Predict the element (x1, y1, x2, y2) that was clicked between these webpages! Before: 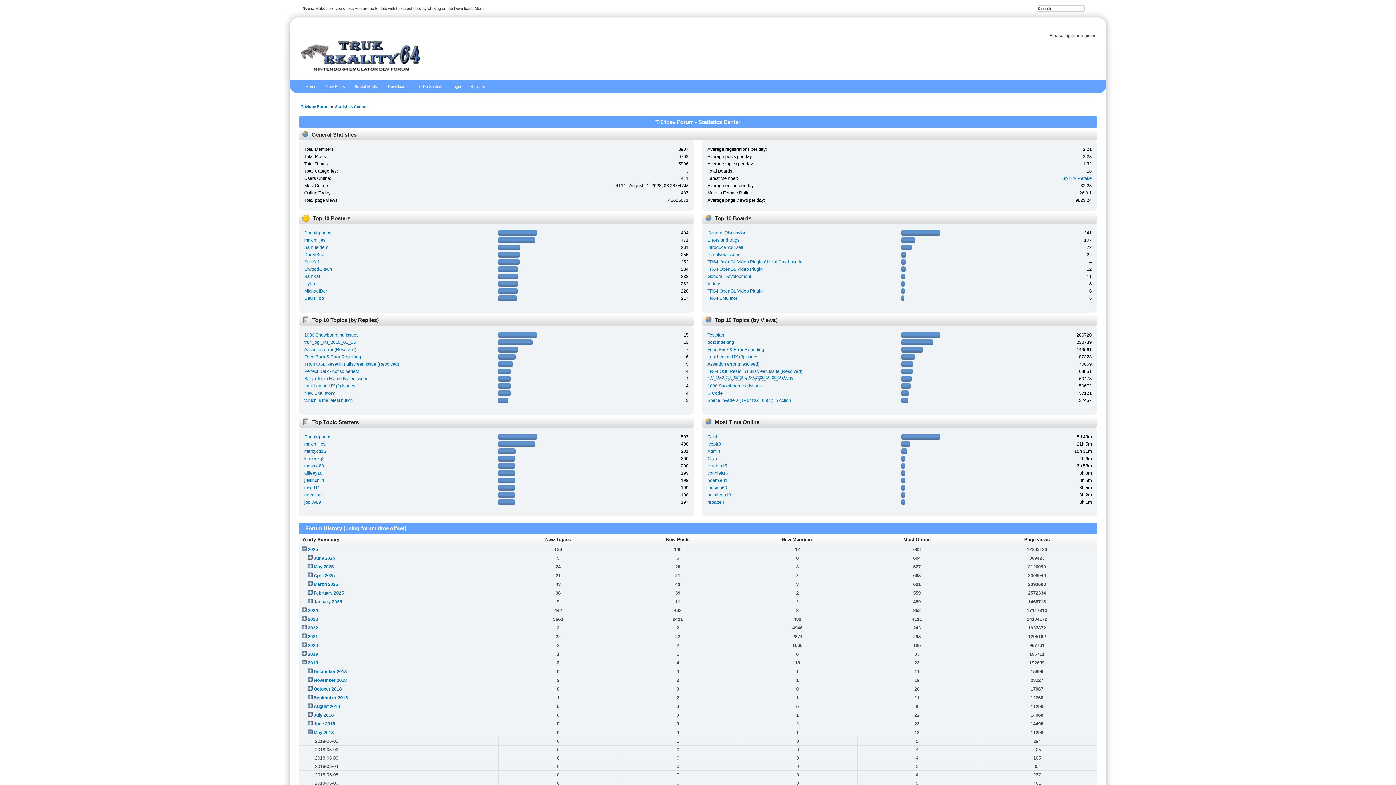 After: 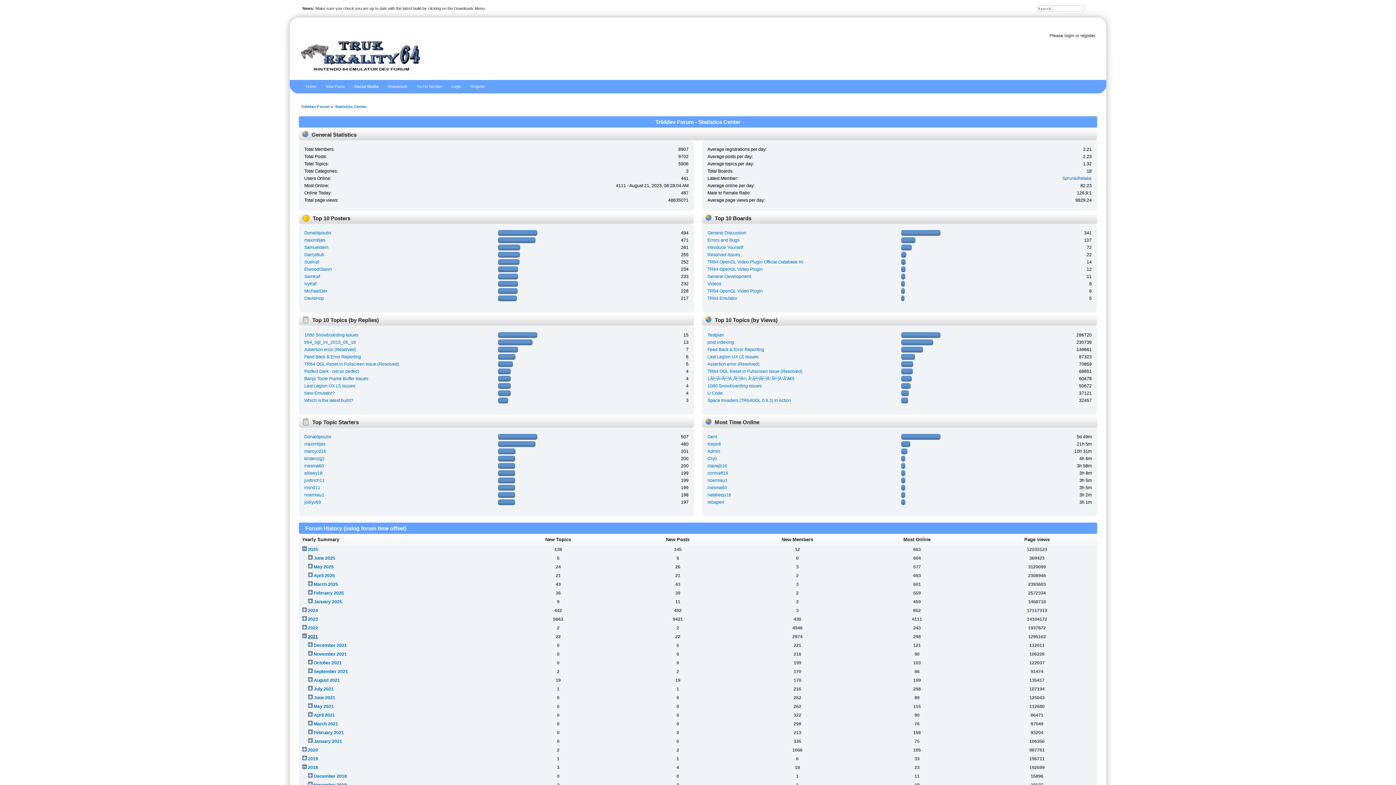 Action: bbox: (307, 634, 318, 639) label: 2021